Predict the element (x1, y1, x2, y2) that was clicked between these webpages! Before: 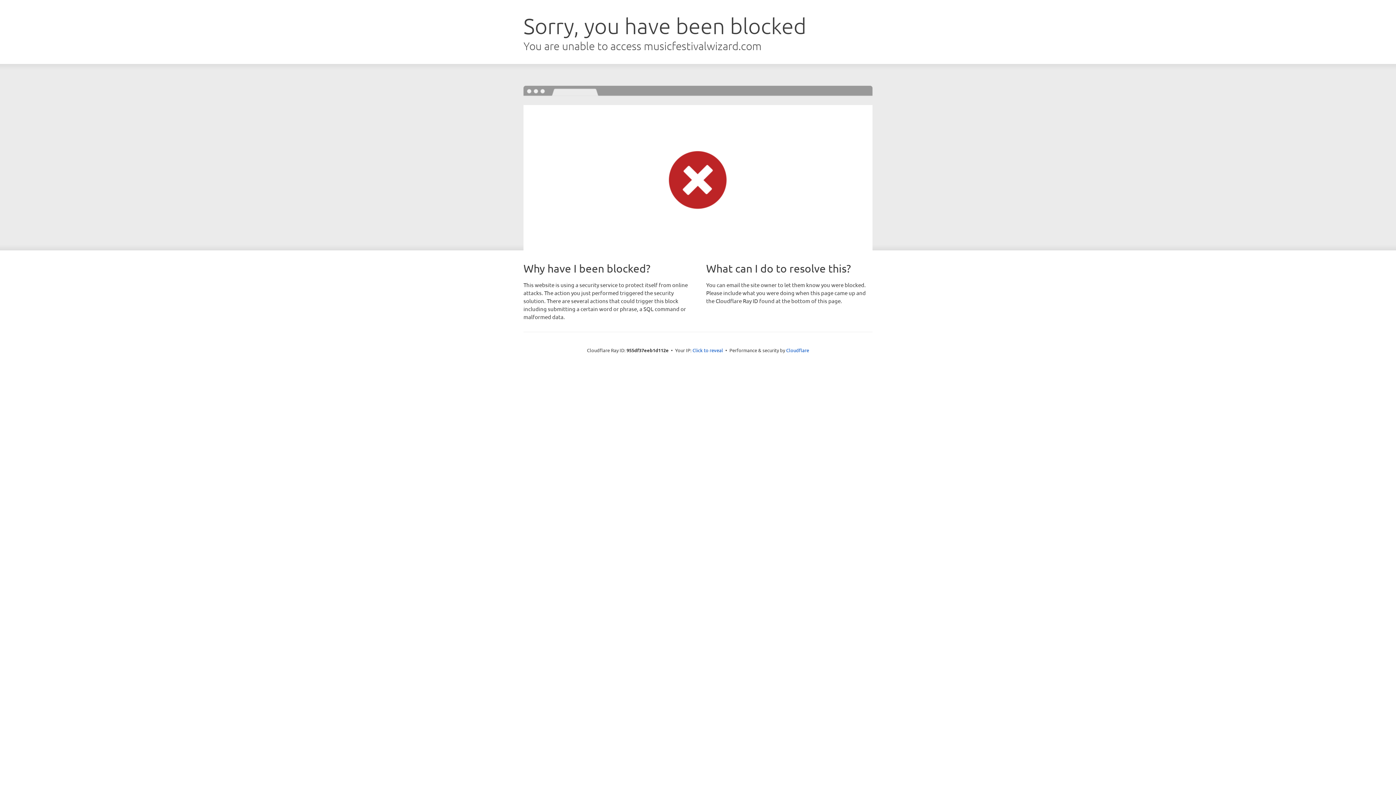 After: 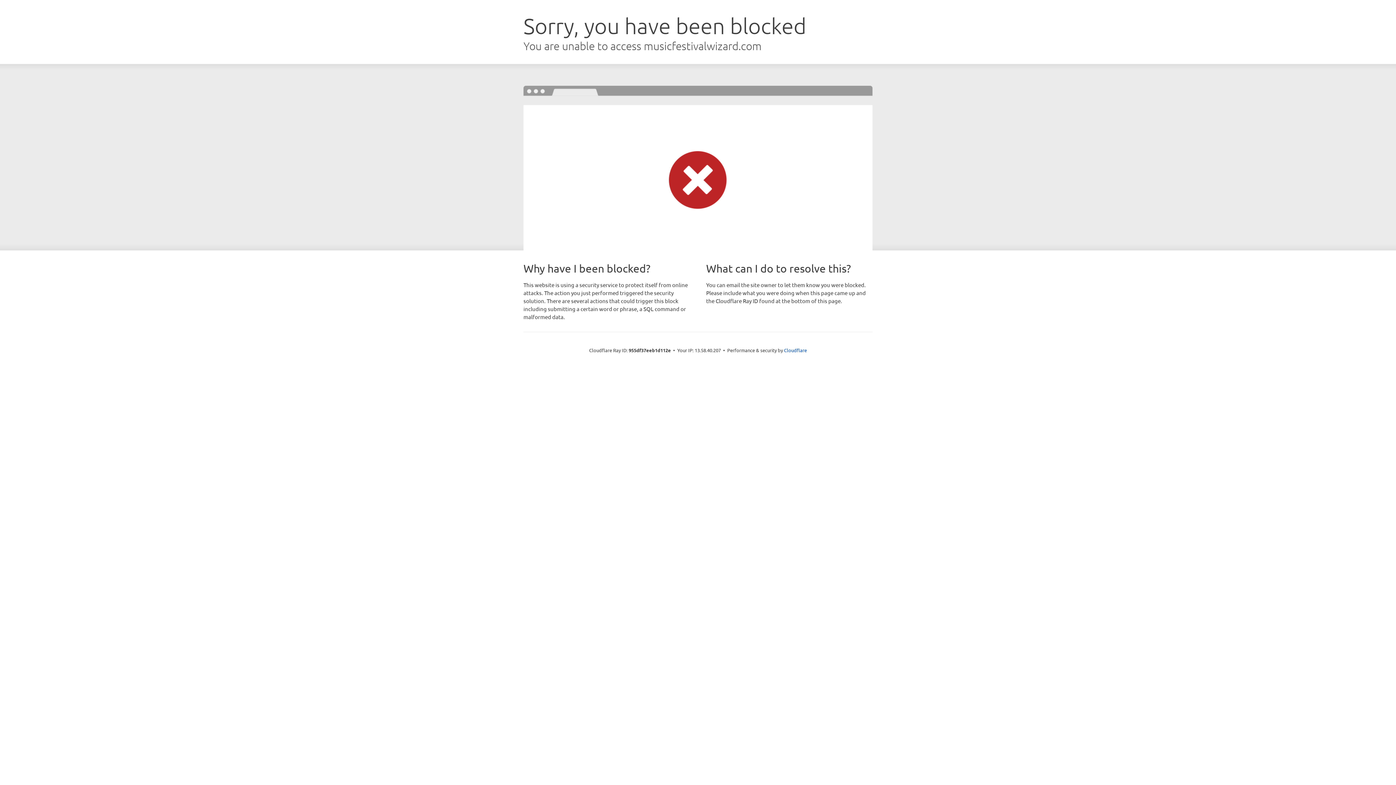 Action: bbox: (692, 346, 723, 353) label: Click to reveal